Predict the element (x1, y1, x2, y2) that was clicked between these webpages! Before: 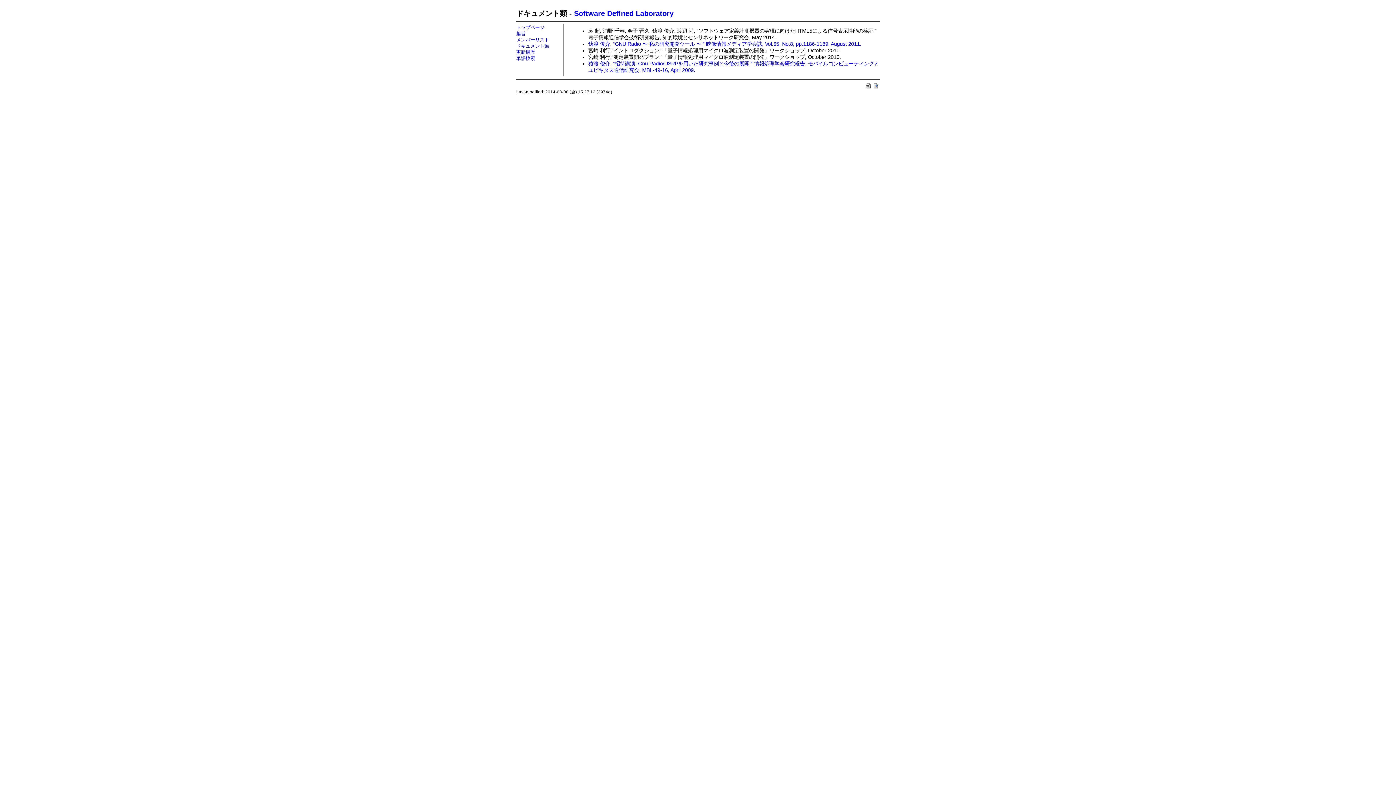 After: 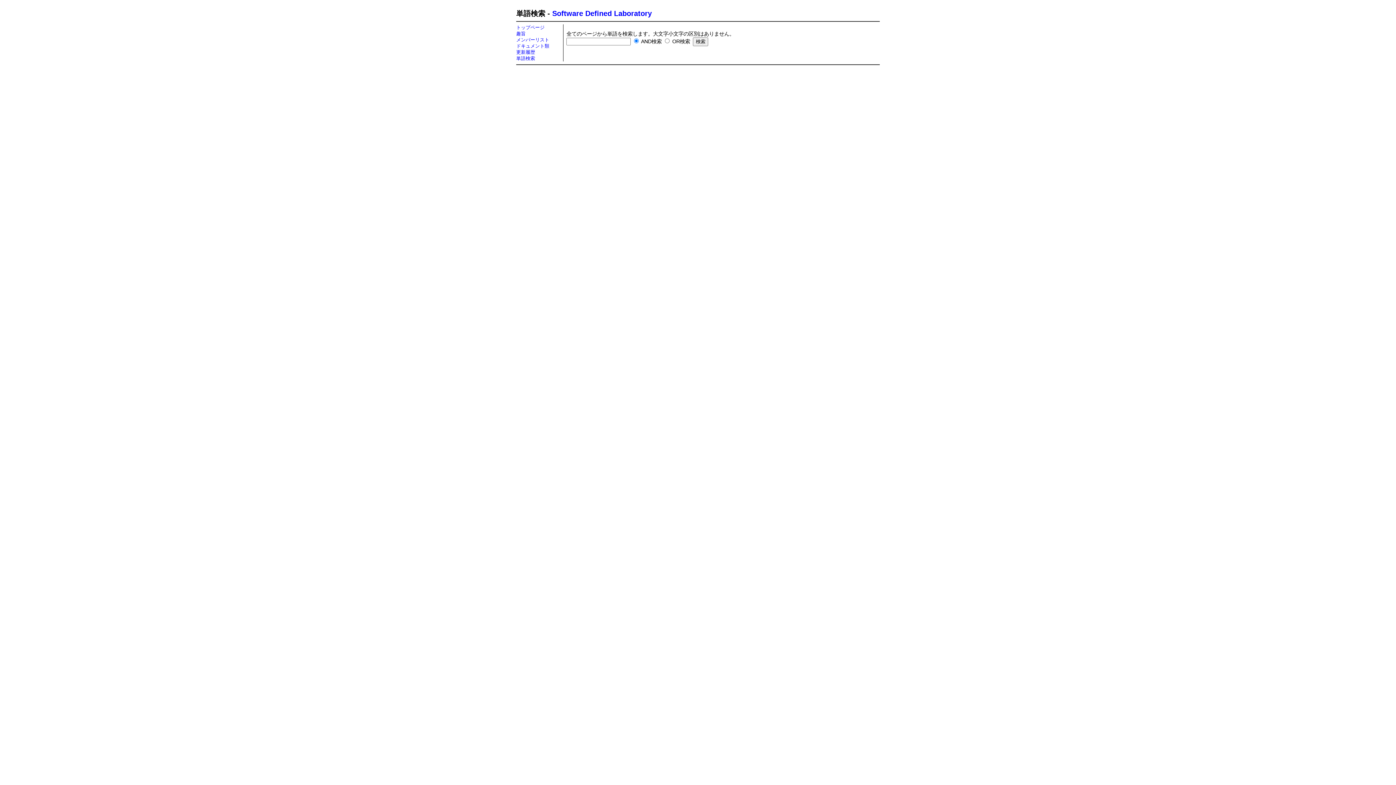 Action: label: 単語検索 bbox: (516, 55, 535, 61)